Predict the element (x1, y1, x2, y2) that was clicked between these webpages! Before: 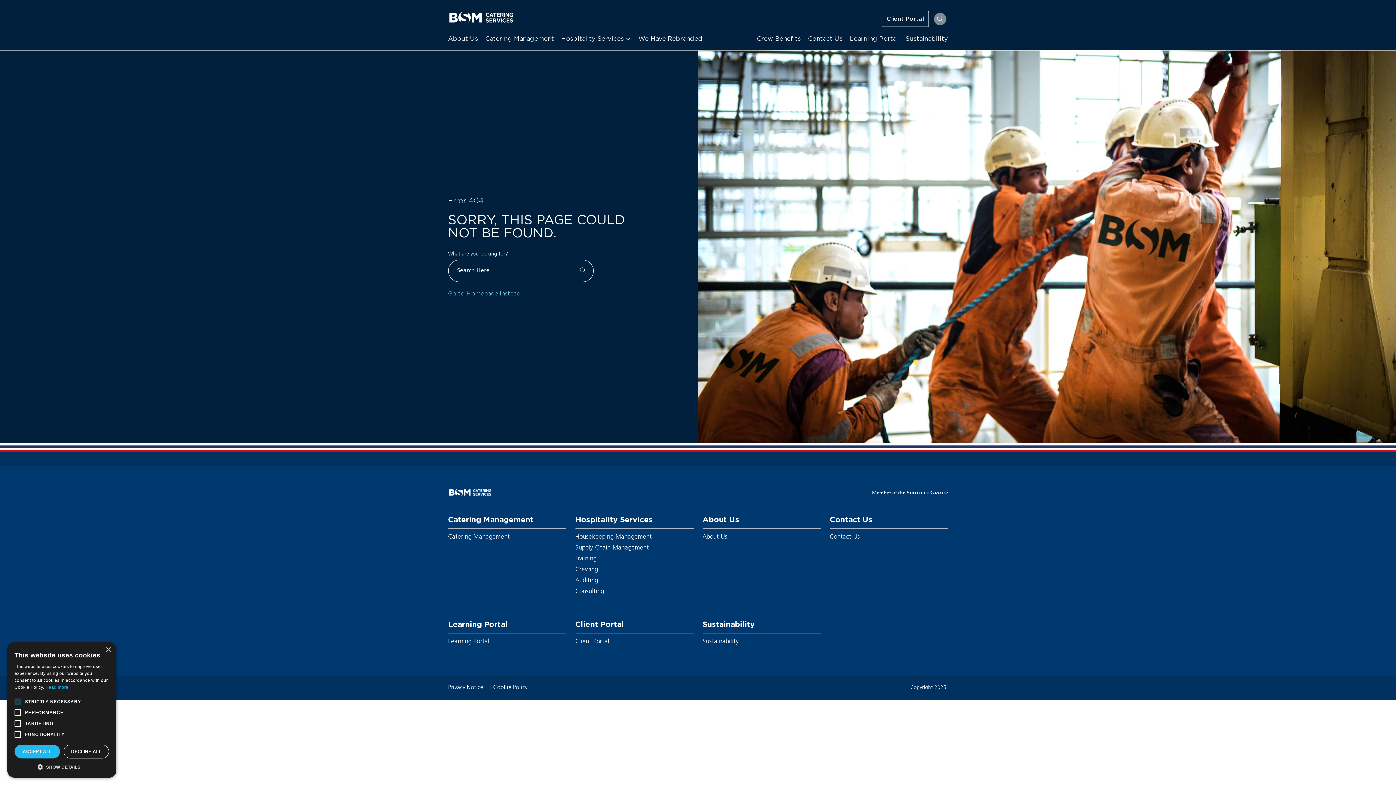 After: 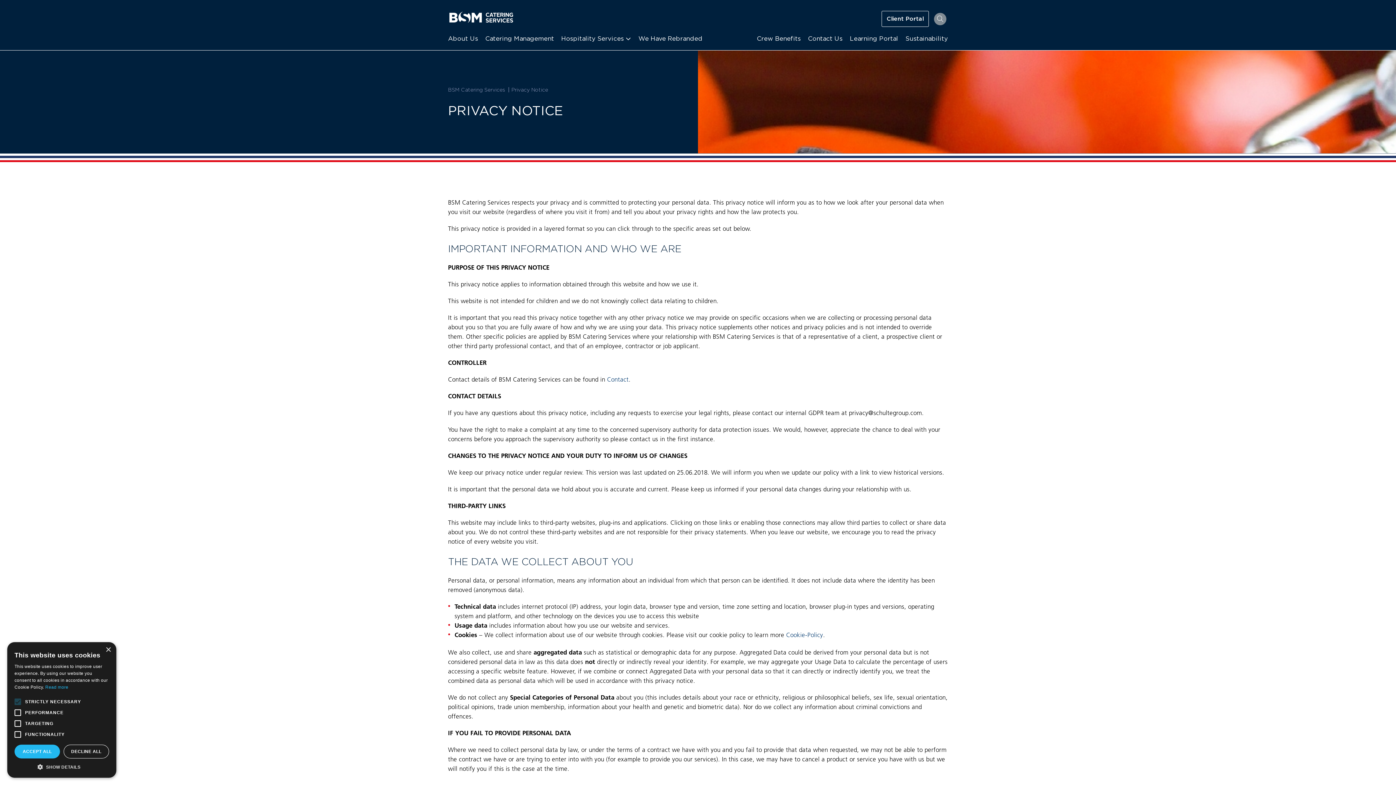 Action: label: Privacy Notice  bbox: (448, 685, 490, 691)